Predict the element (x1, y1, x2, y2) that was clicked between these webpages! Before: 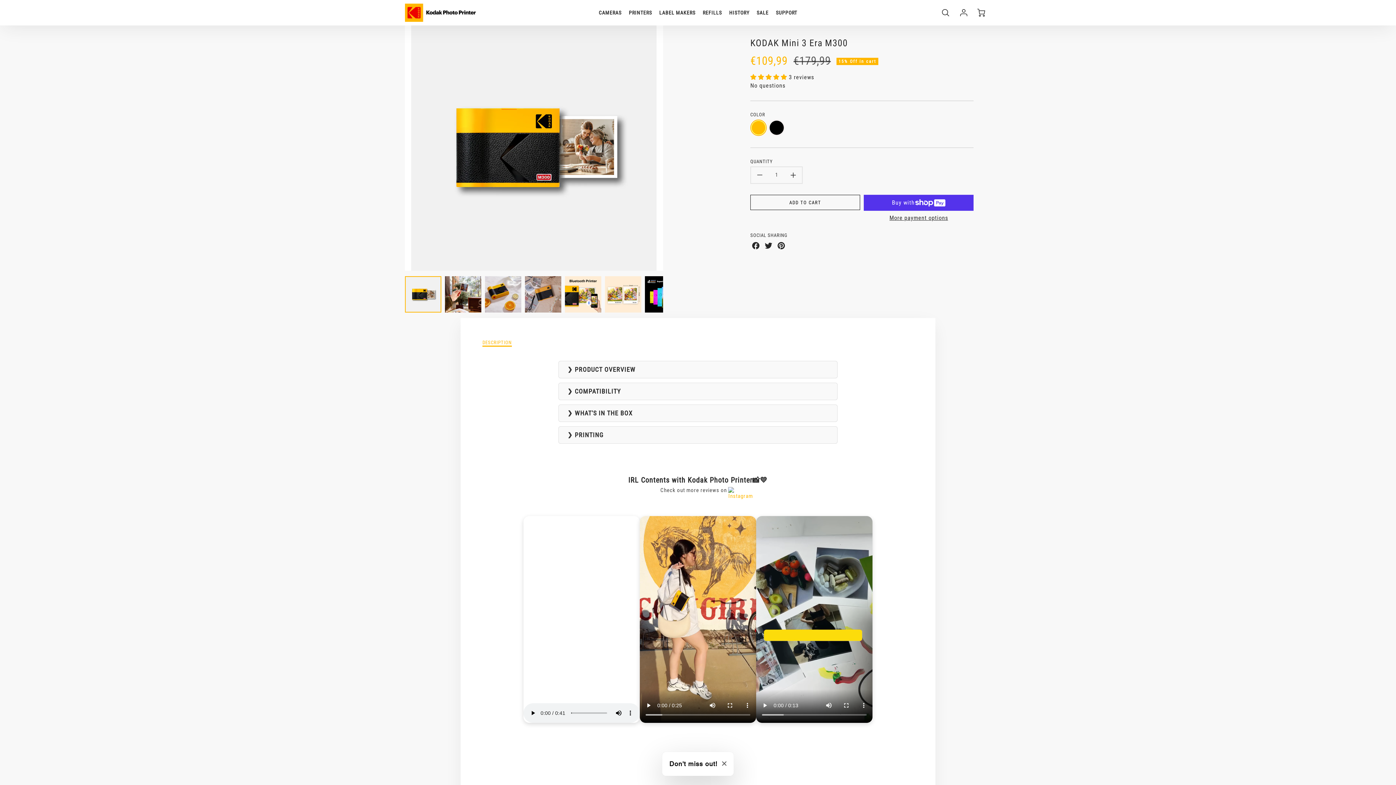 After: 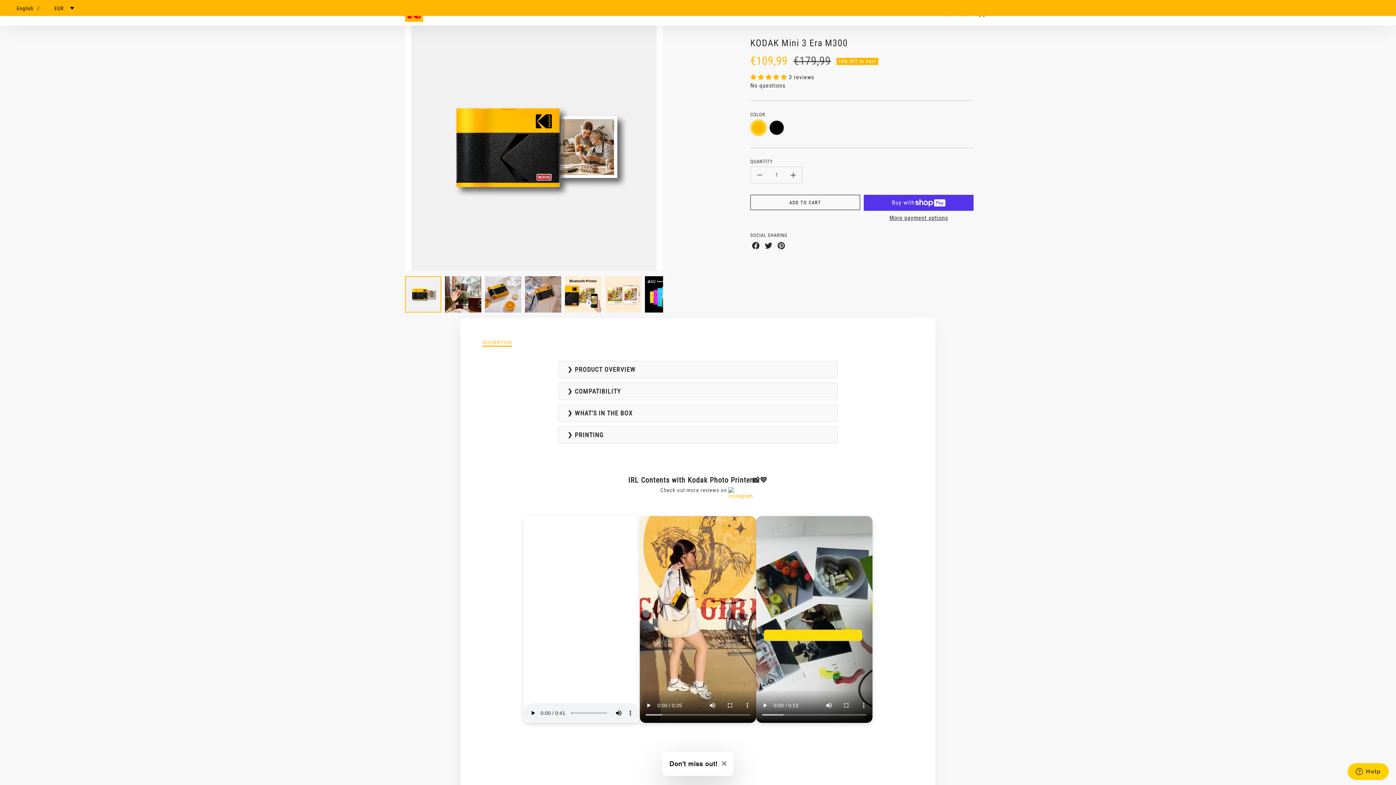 Action: bbox: (482, 339, 511, 346) label: DESCRIPTION